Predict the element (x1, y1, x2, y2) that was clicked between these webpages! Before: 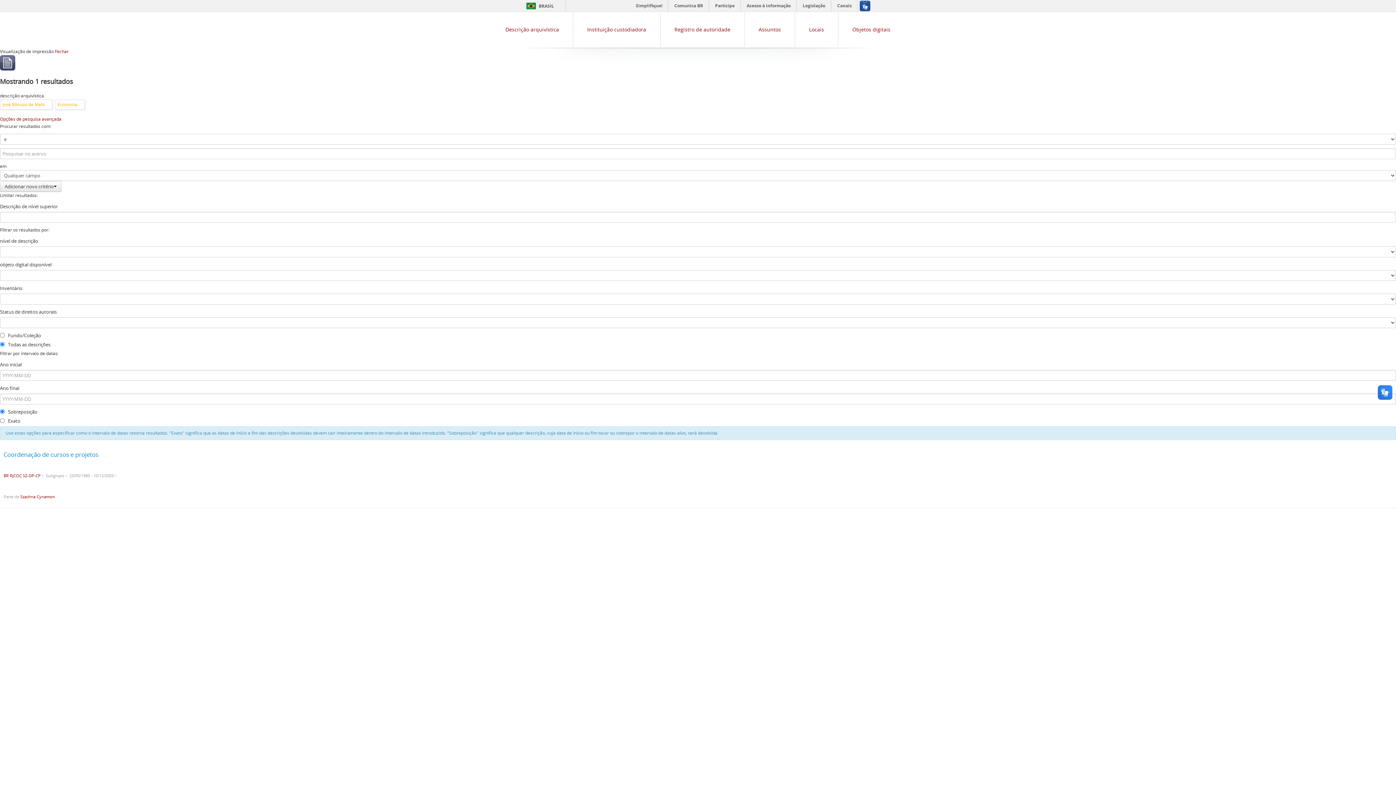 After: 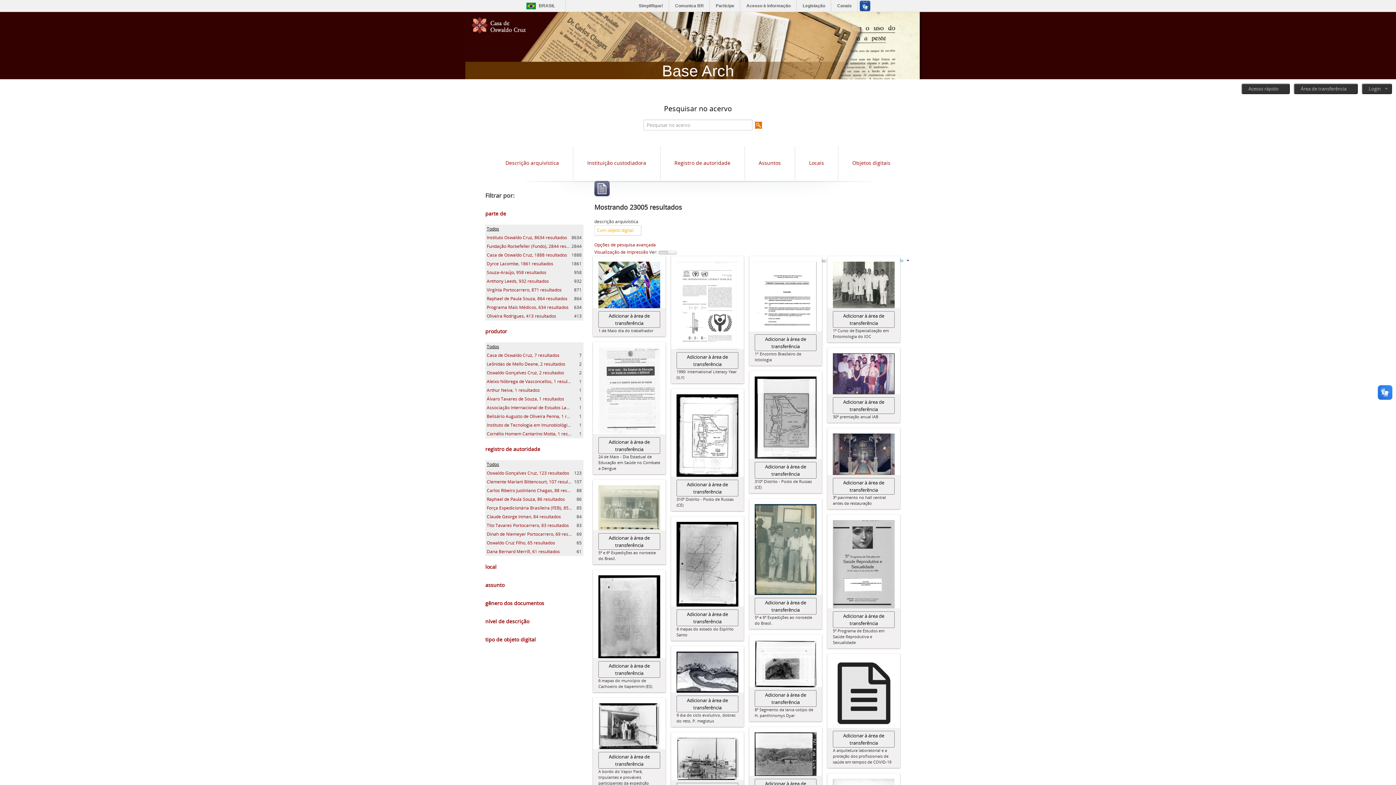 Action: label: Objetos digitais bbox: (852, 25, 890, 32)